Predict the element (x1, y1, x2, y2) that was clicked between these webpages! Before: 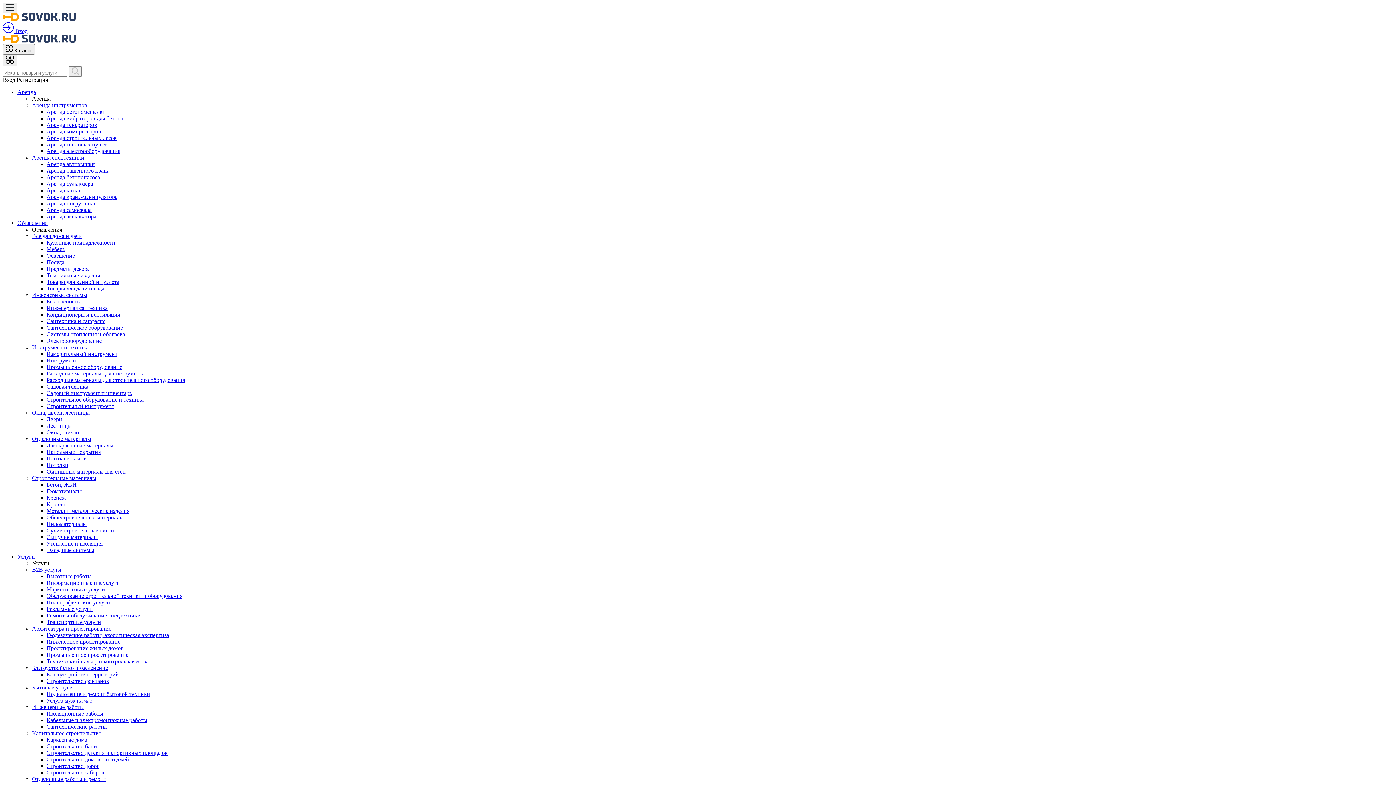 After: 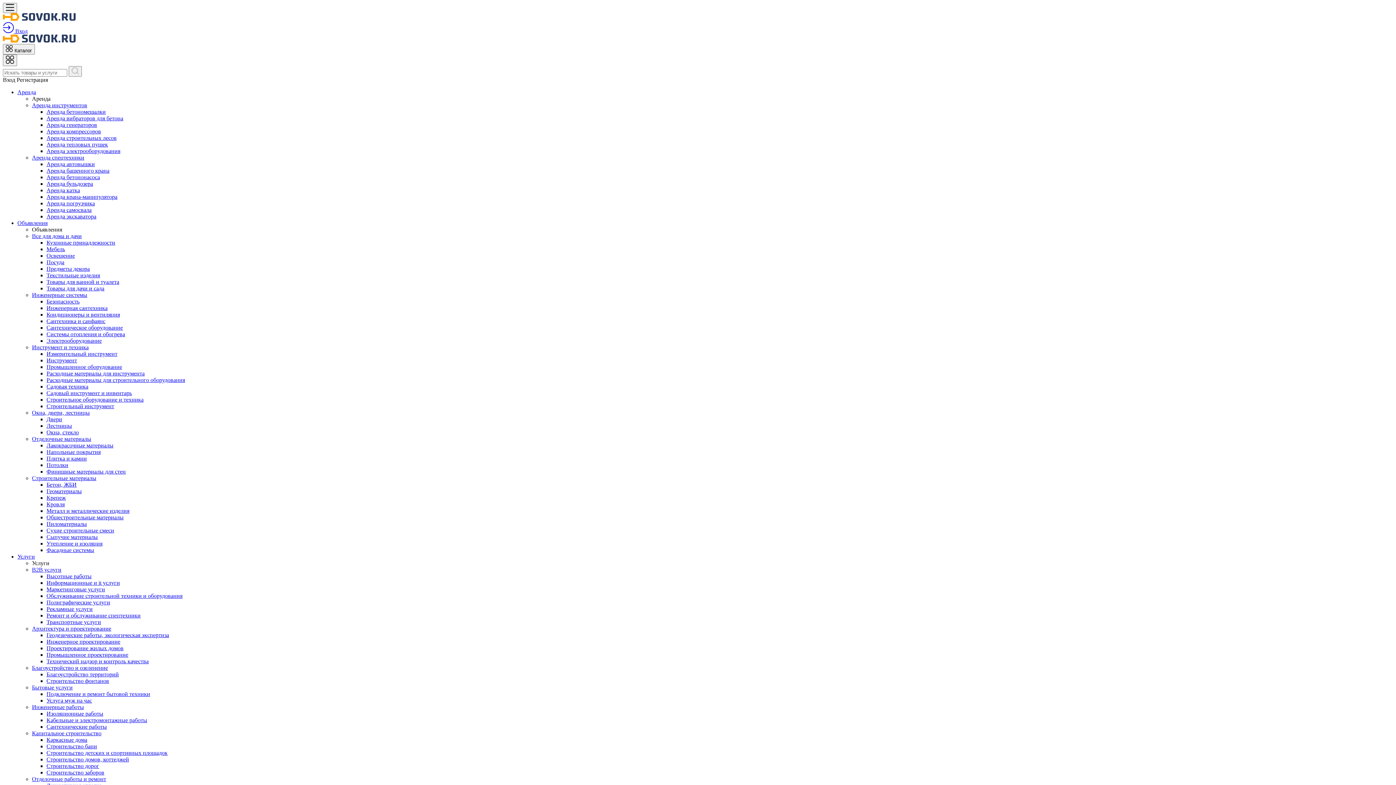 Action: bbox: (46, 383, 88, 389) label: Садовая техника